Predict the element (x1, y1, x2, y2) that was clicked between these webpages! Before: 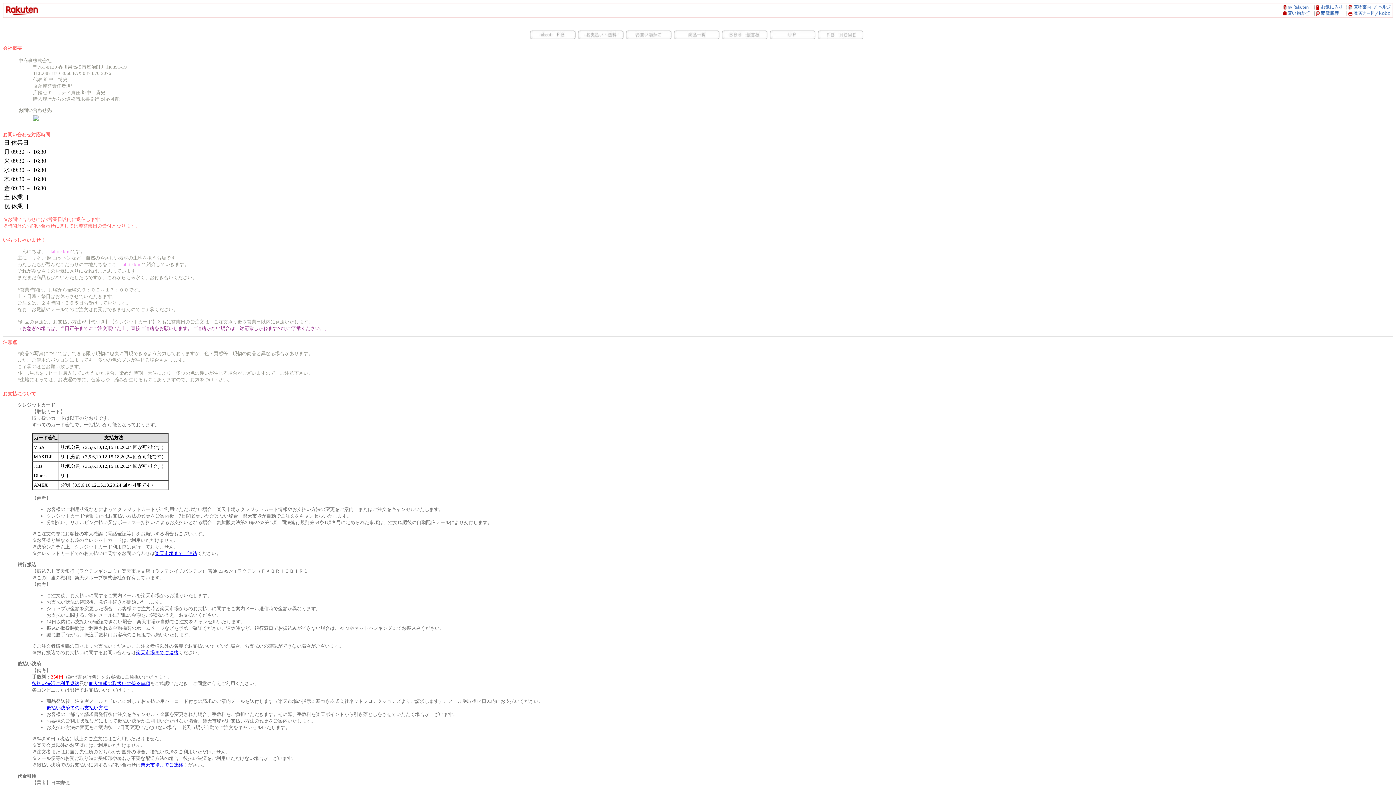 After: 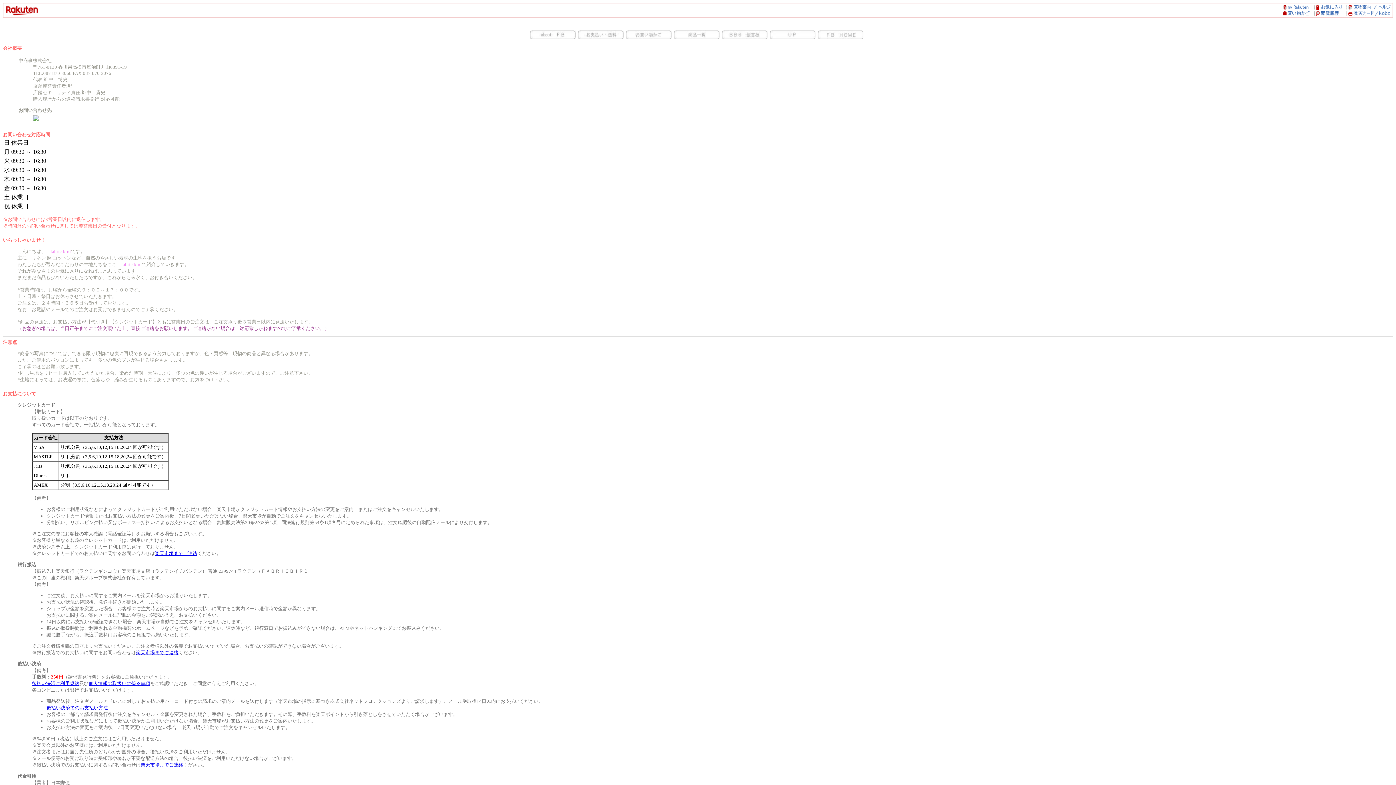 Action: label: 会社概要 bbox: (2, 45, 21, 50)